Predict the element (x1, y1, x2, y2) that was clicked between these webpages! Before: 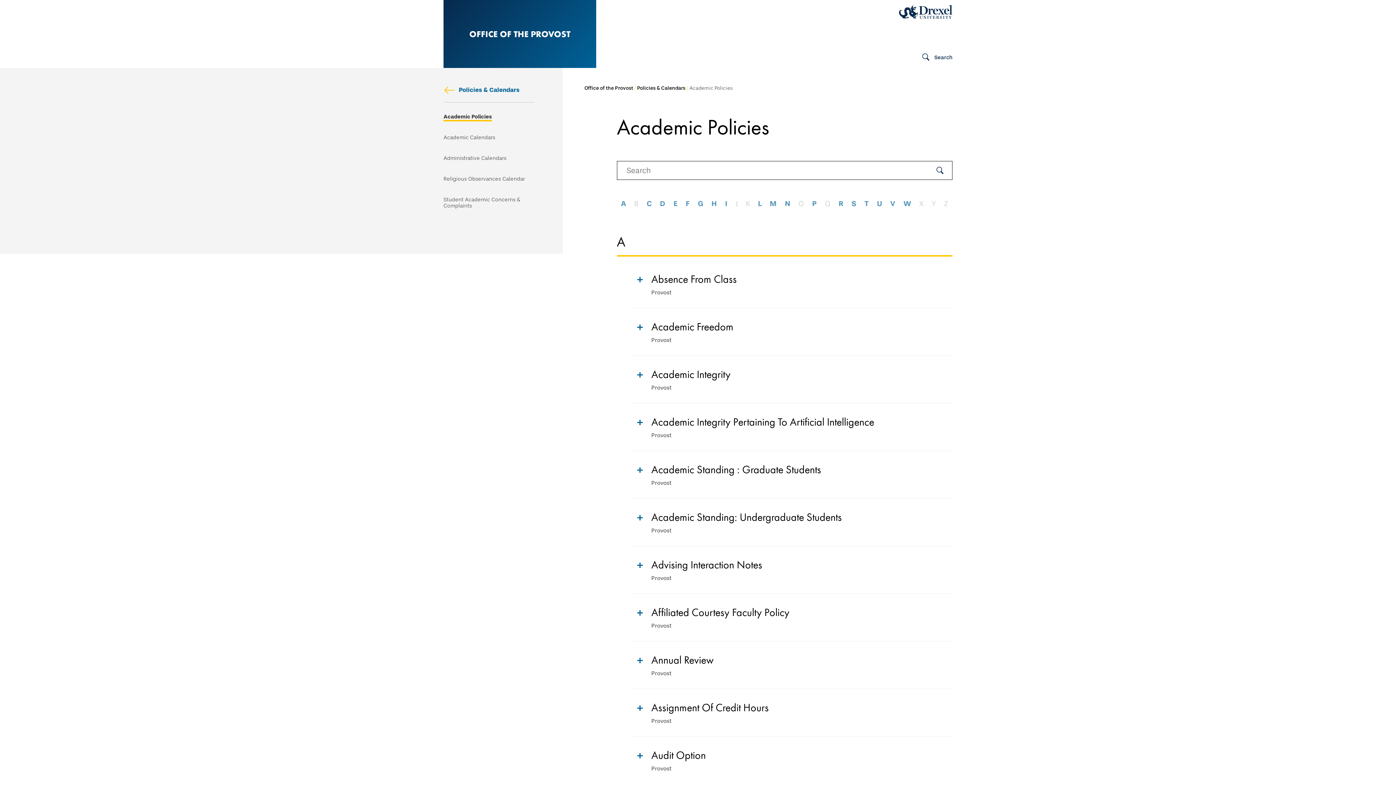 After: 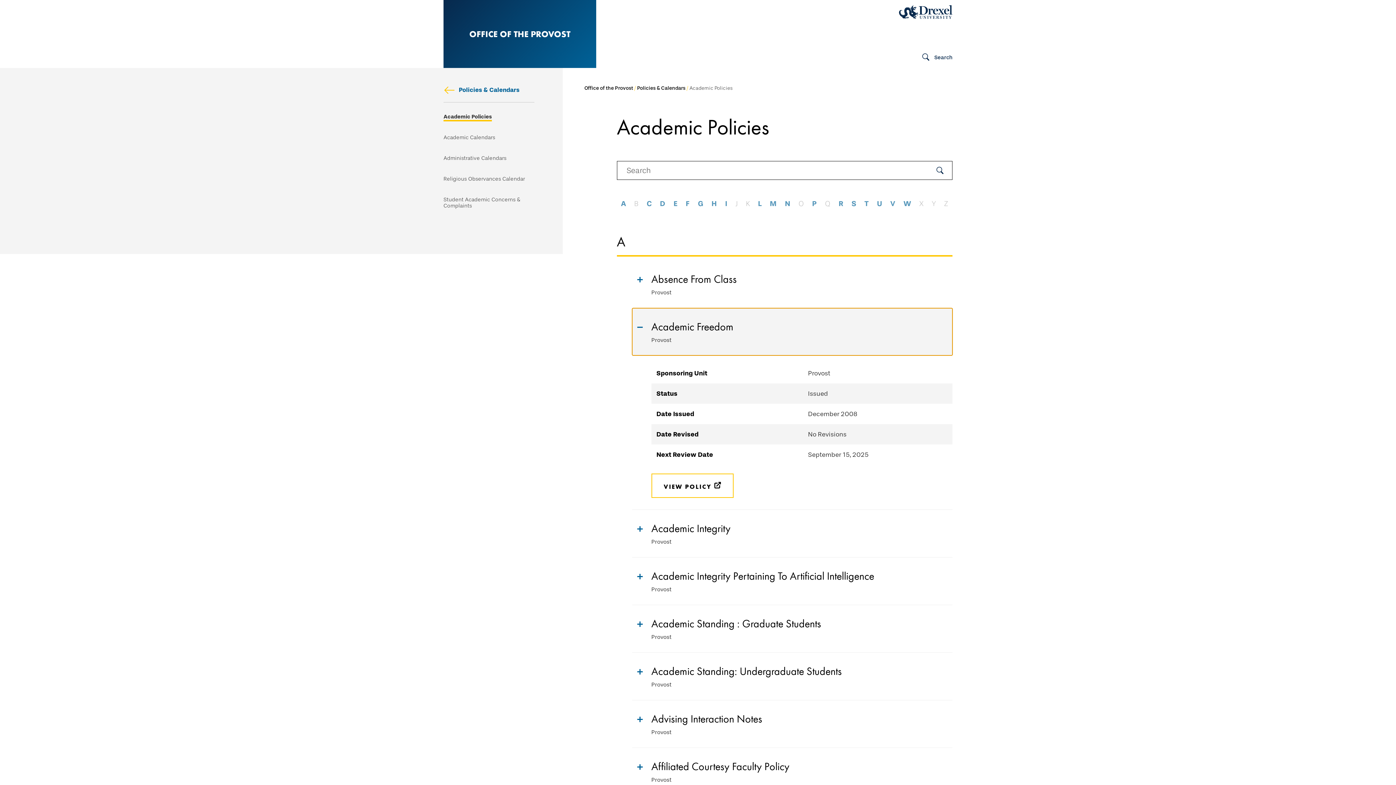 Action: bbox: (632, 308, 952, 355) label: Academic Freedom
Provost